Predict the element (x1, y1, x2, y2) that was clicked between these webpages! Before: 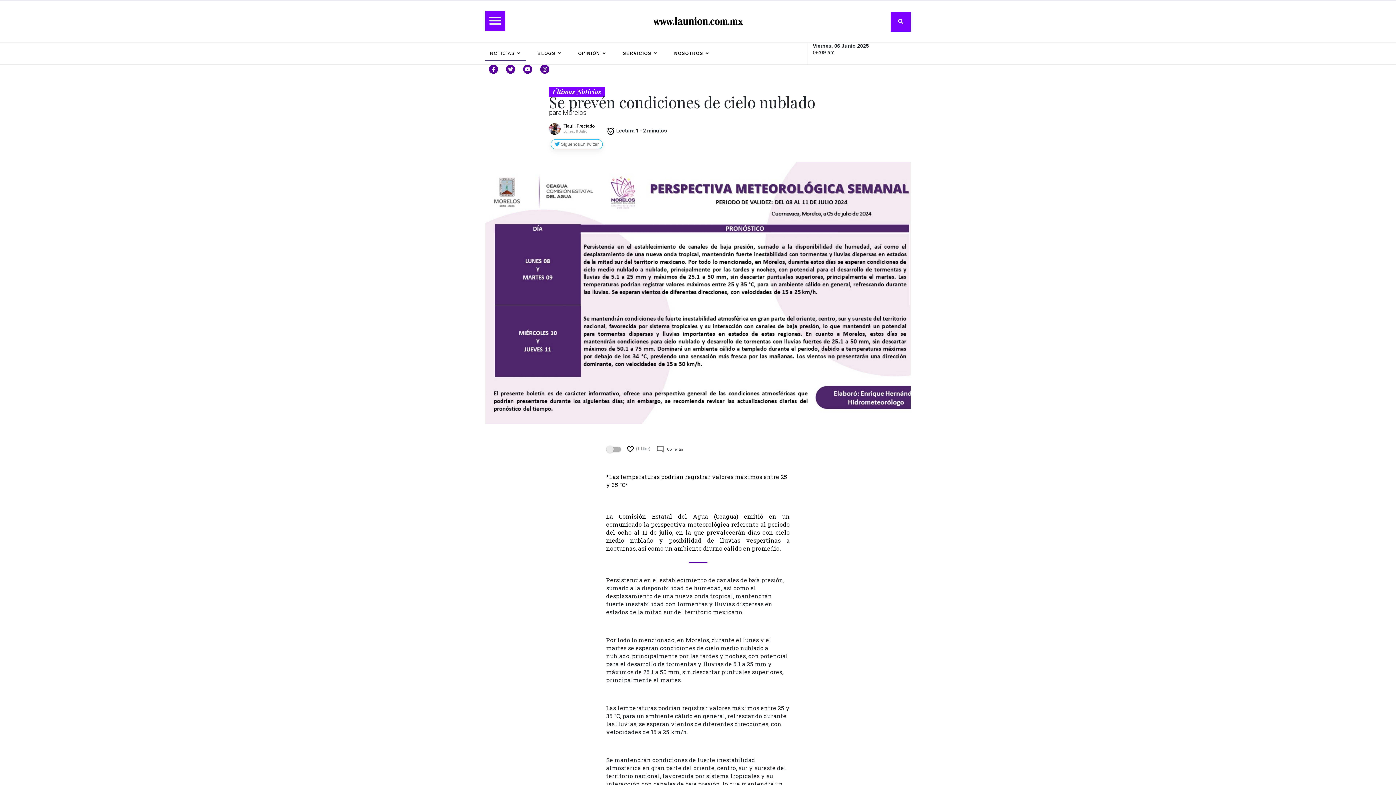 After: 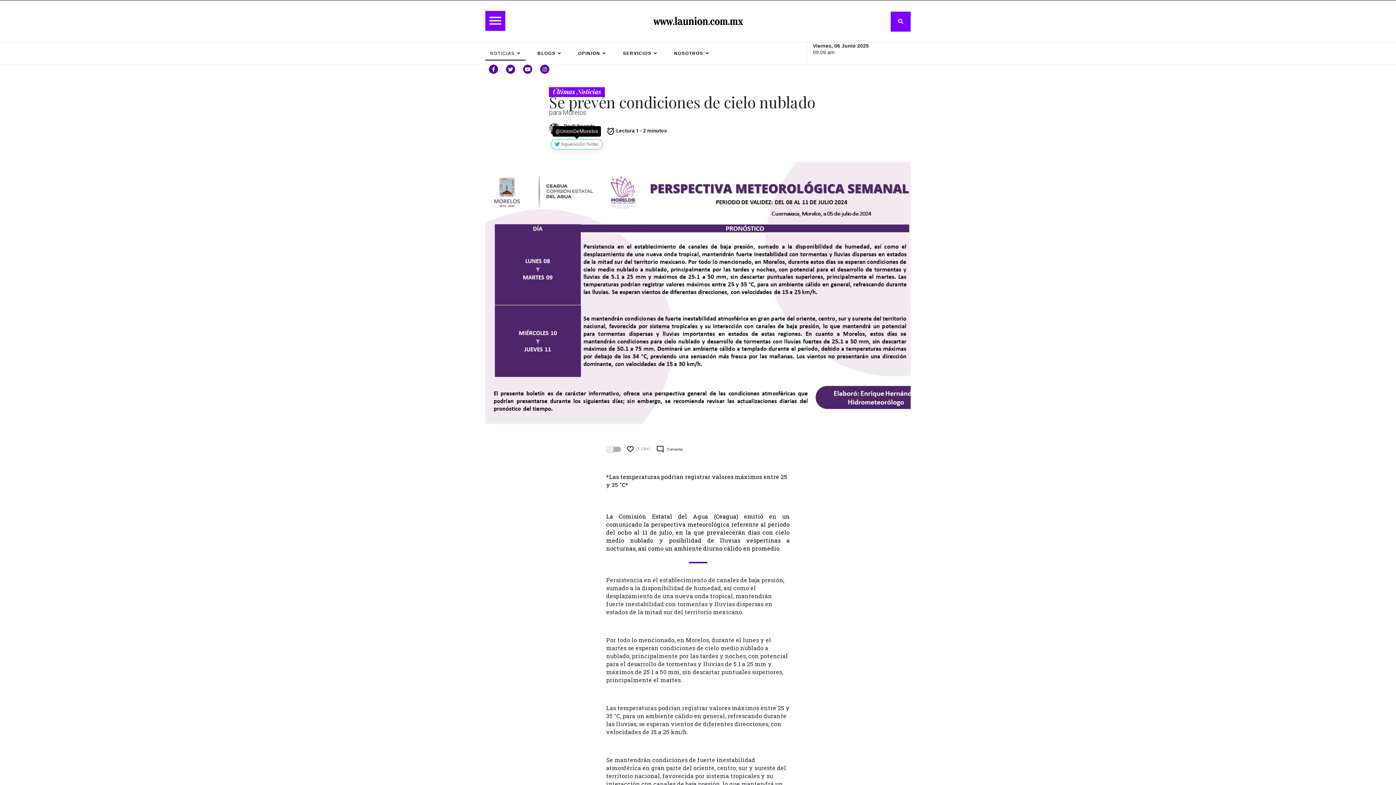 Action: bbox: (550, 139, 602, 149) label: Síguenos En Twitter